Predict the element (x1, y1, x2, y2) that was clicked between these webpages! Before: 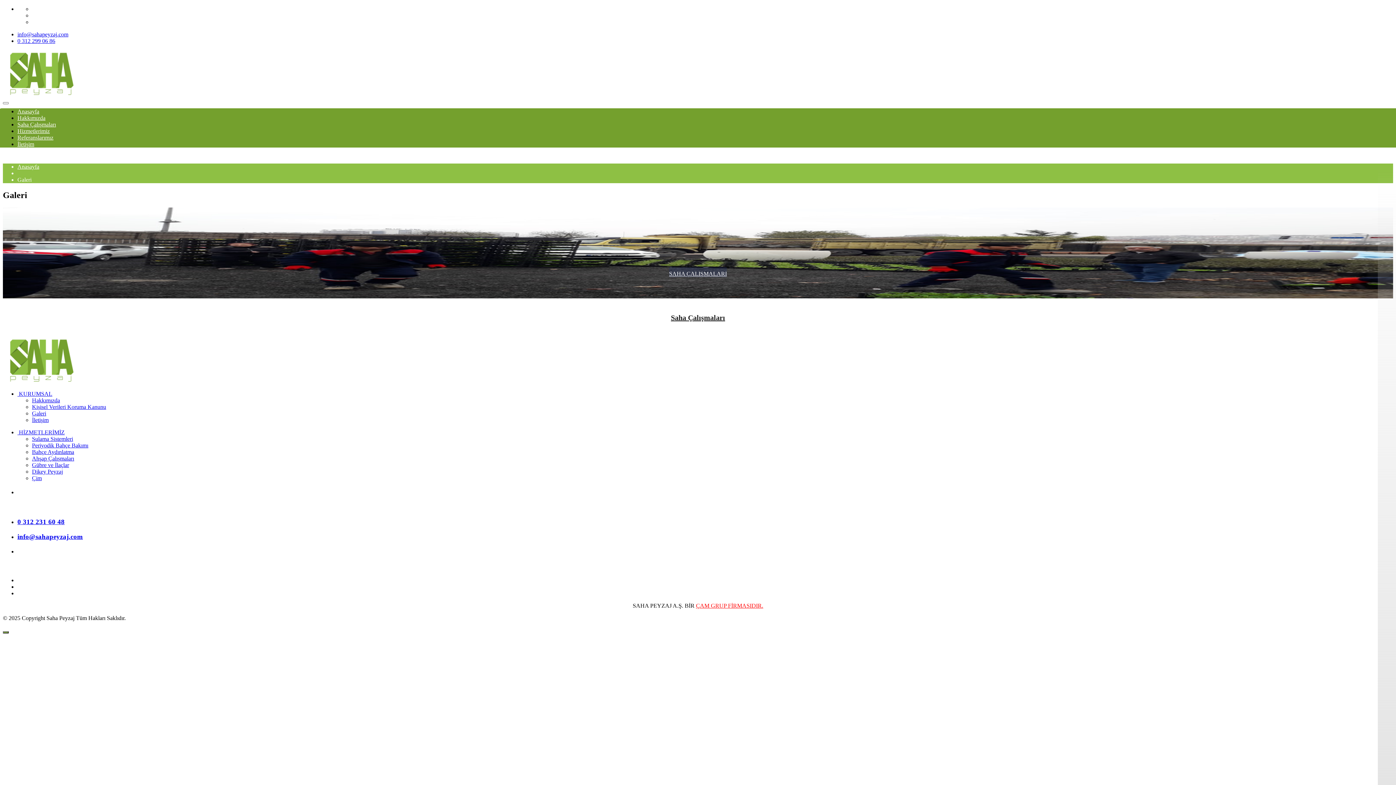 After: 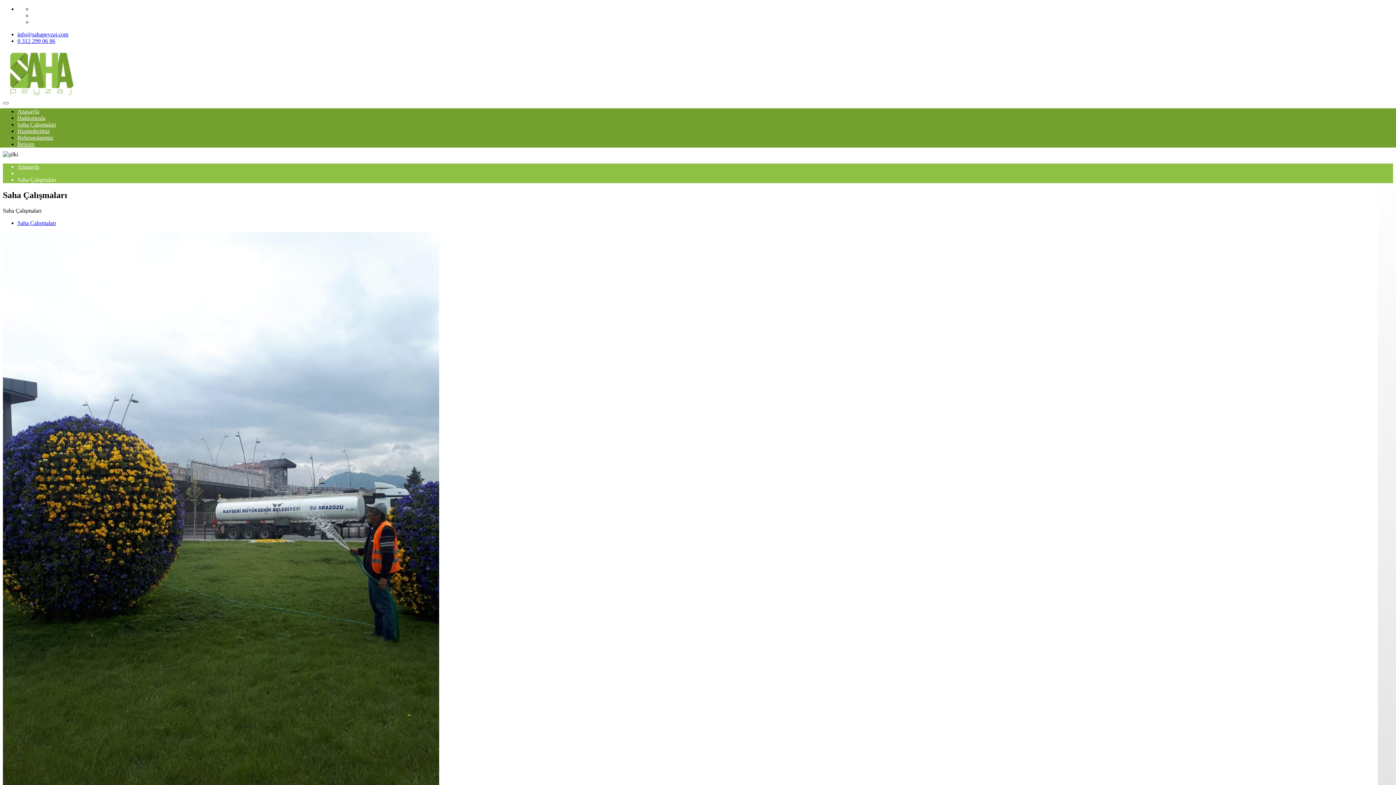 Action: label: Saha Çalışmaları bbox: (671, 313, 725, 321)